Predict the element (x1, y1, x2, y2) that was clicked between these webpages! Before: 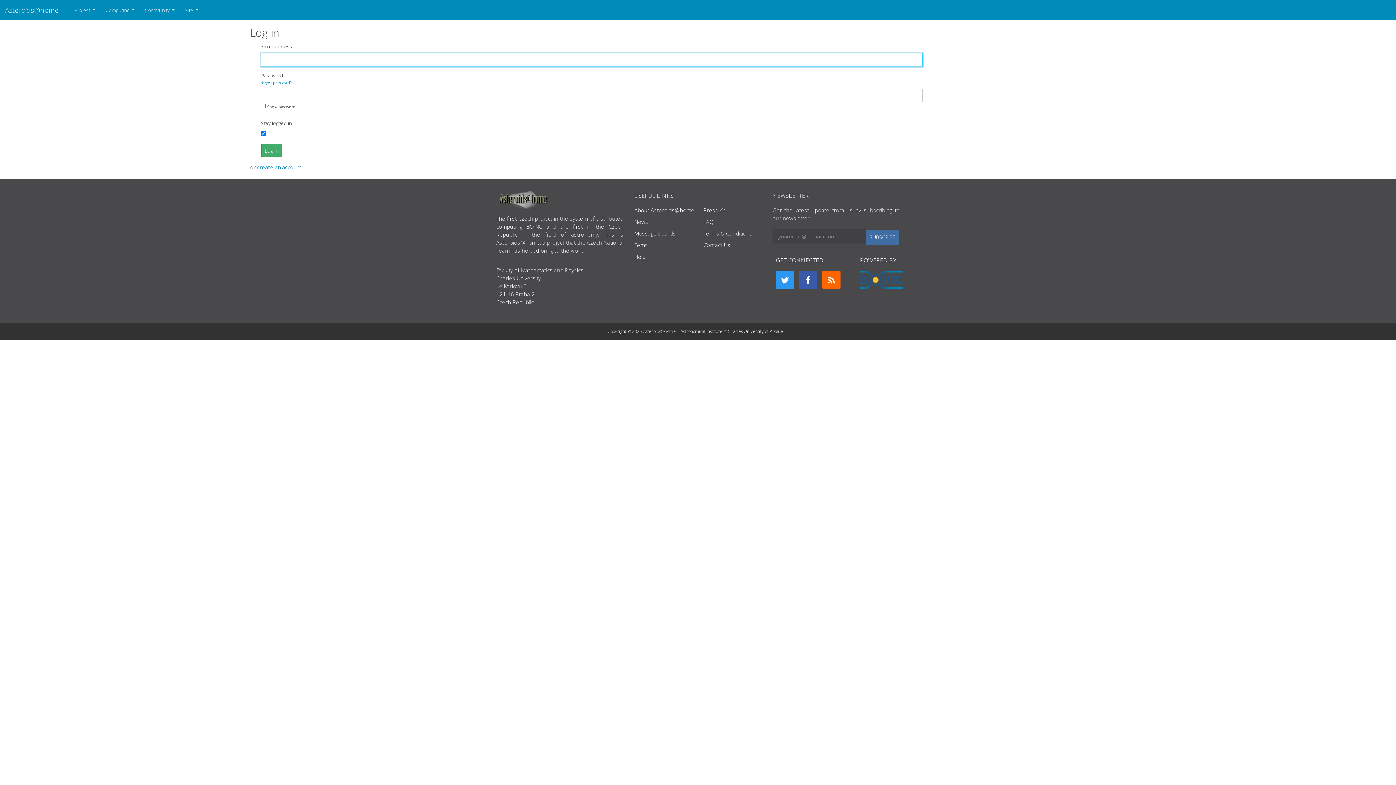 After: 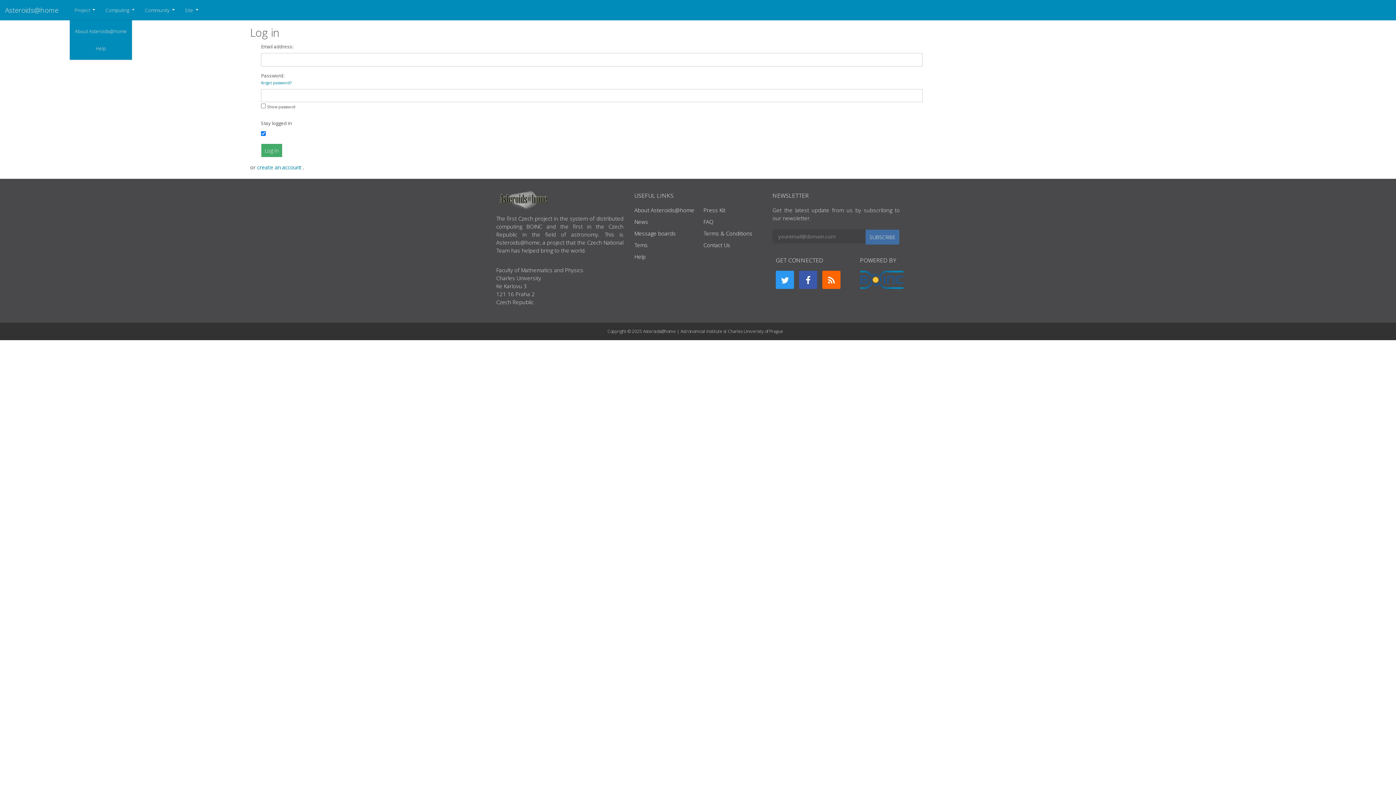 Action: bbox: (69, 1, 100, 18) label: Project 